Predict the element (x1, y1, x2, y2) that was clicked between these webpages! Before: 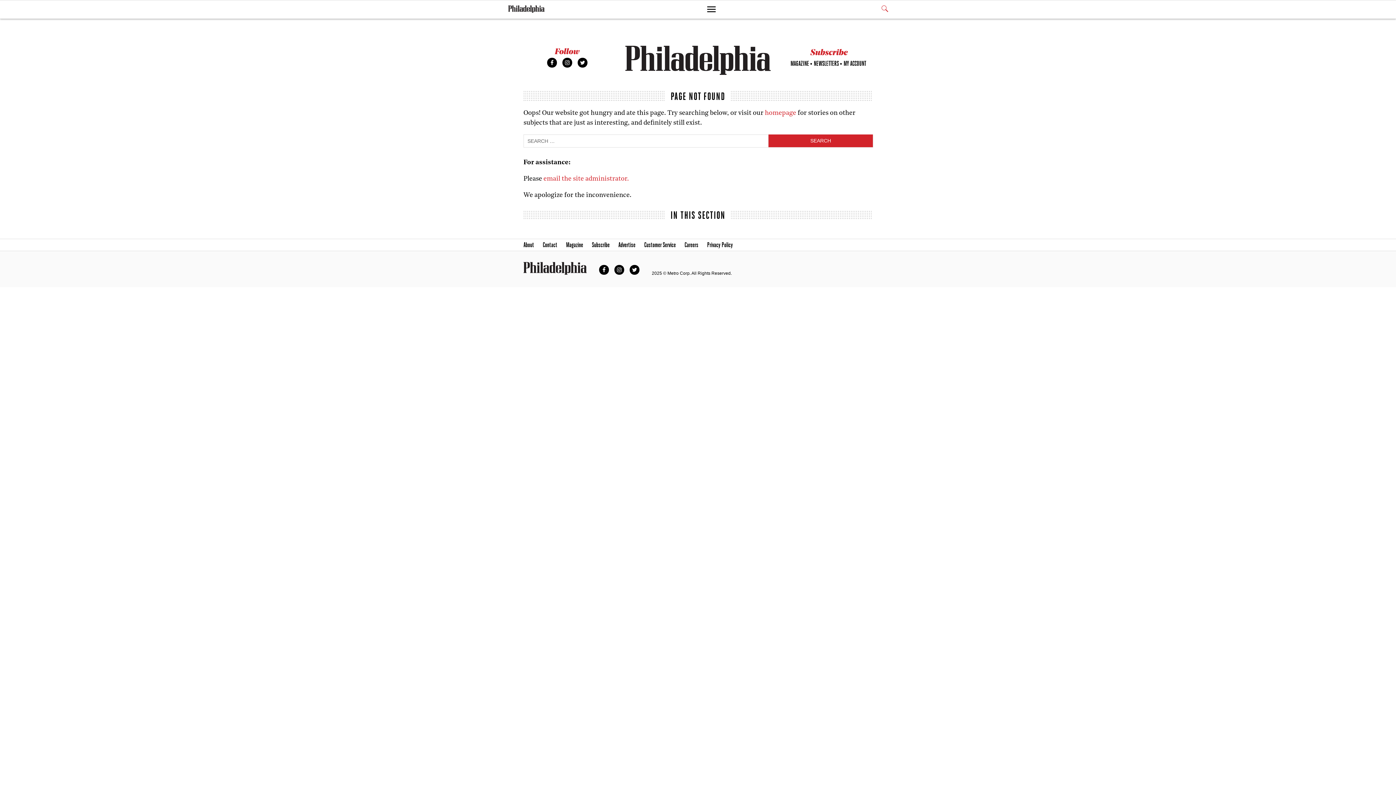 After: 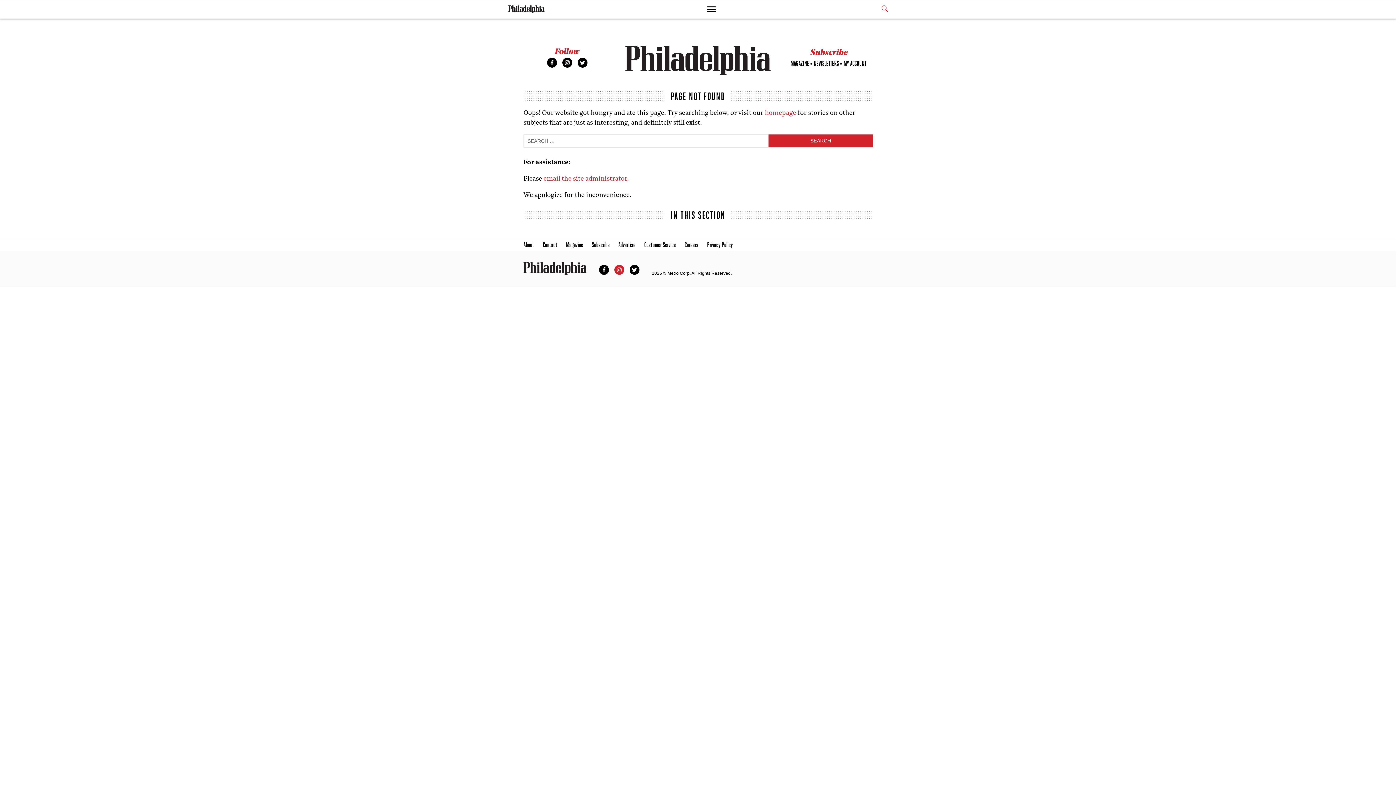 Action: label: Instagram bbox: (614, 265, 624, 274)